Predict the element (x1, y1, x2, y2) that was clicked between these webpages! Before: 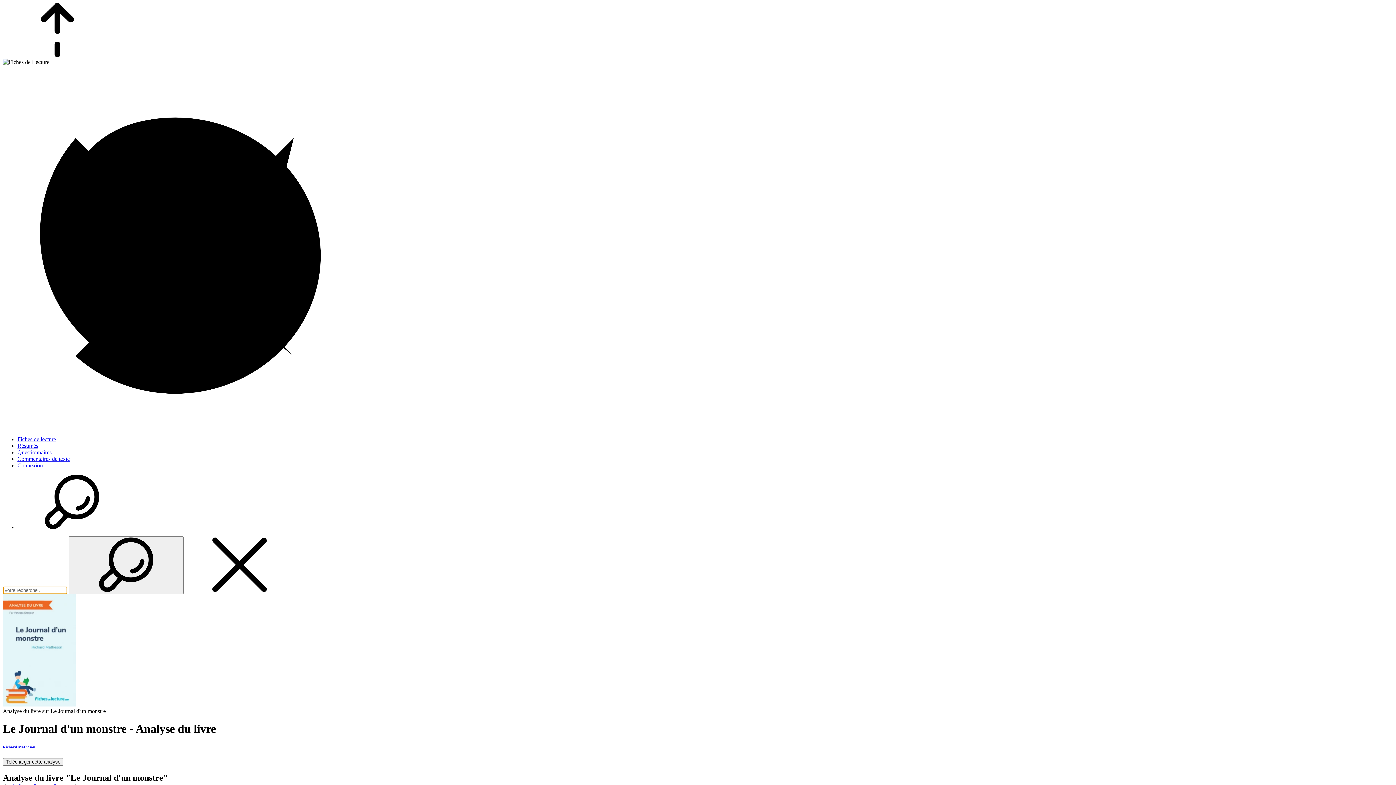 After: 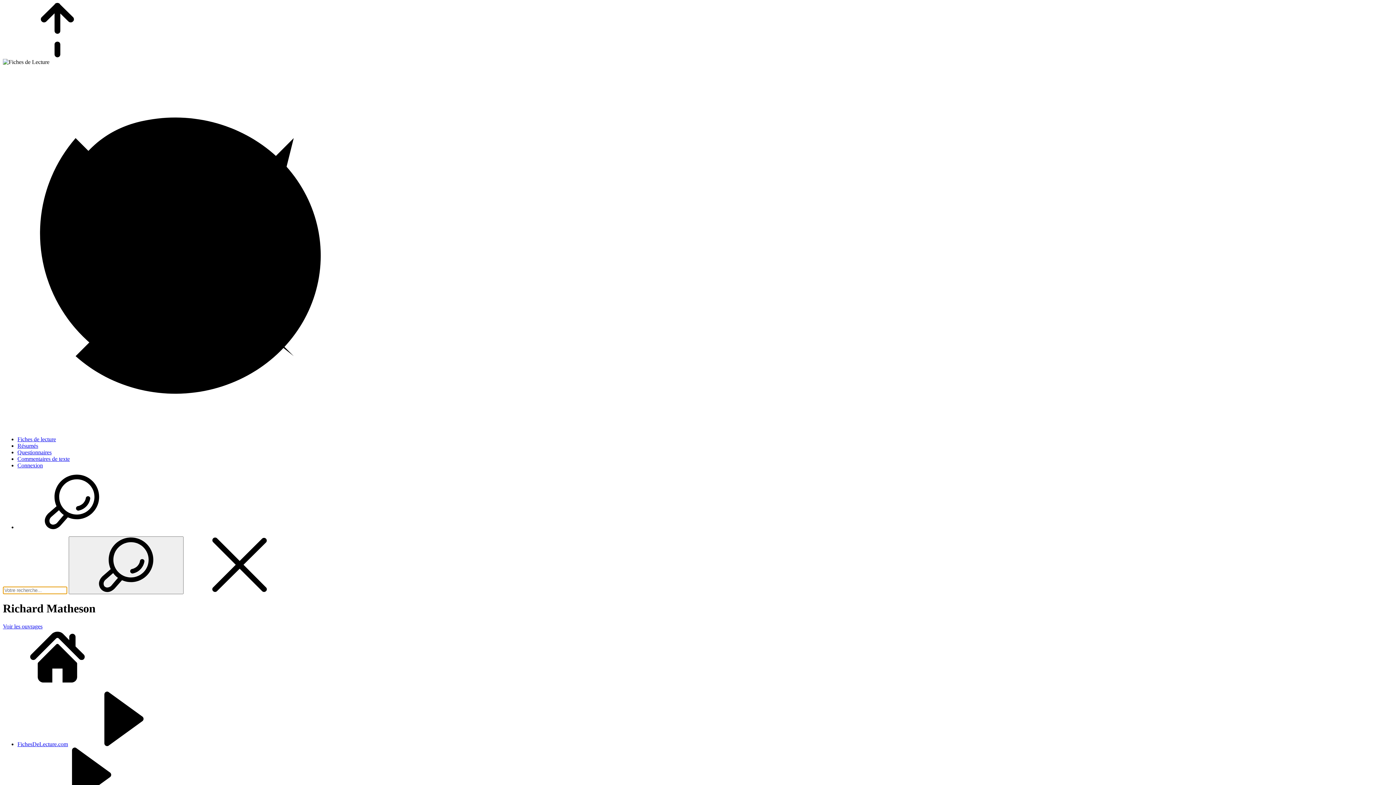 Action: bbox: (2, 745, 35, 749) label: Richard Matheson